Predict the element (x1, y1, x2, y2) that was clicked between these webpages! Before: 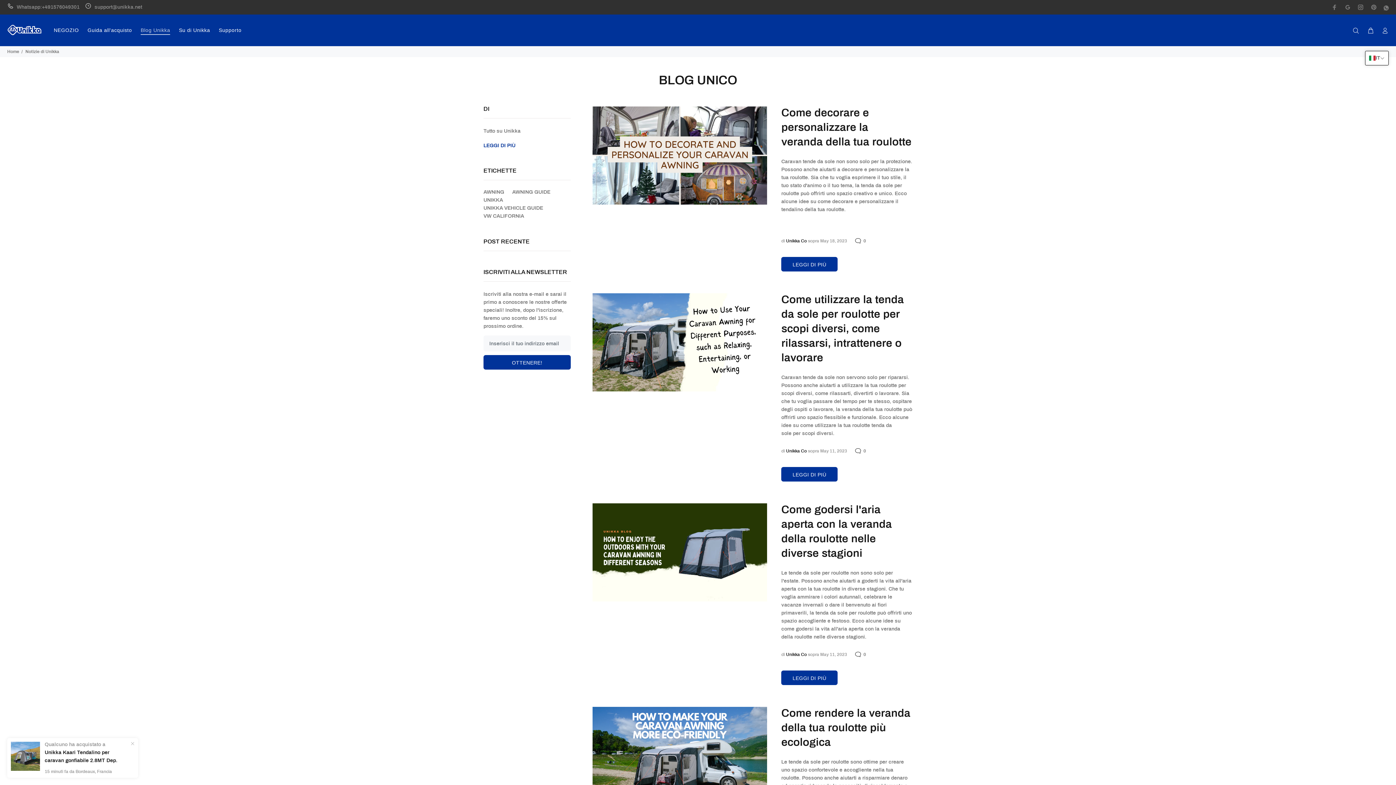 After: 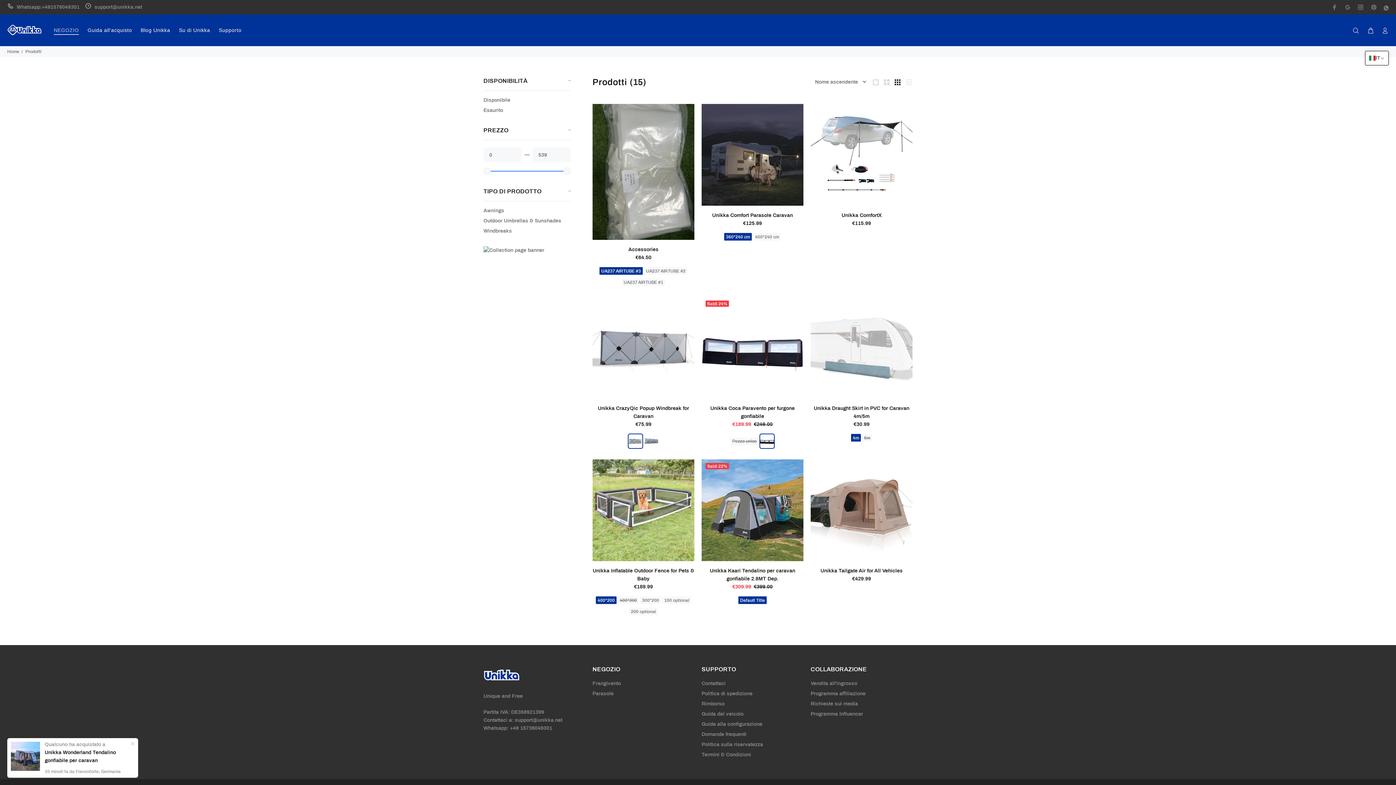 Action: label: NEGOZIO bbox: (49, 24, 83, 36)